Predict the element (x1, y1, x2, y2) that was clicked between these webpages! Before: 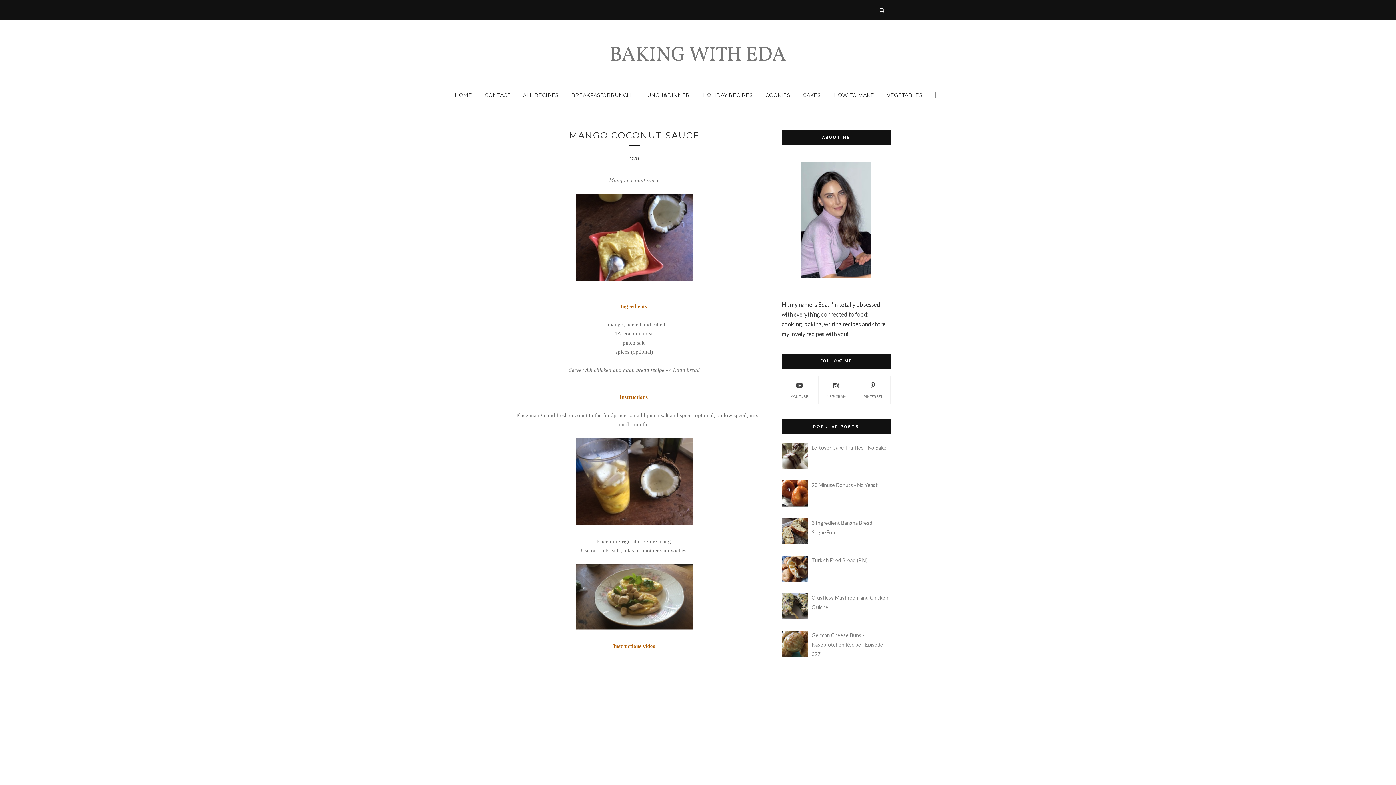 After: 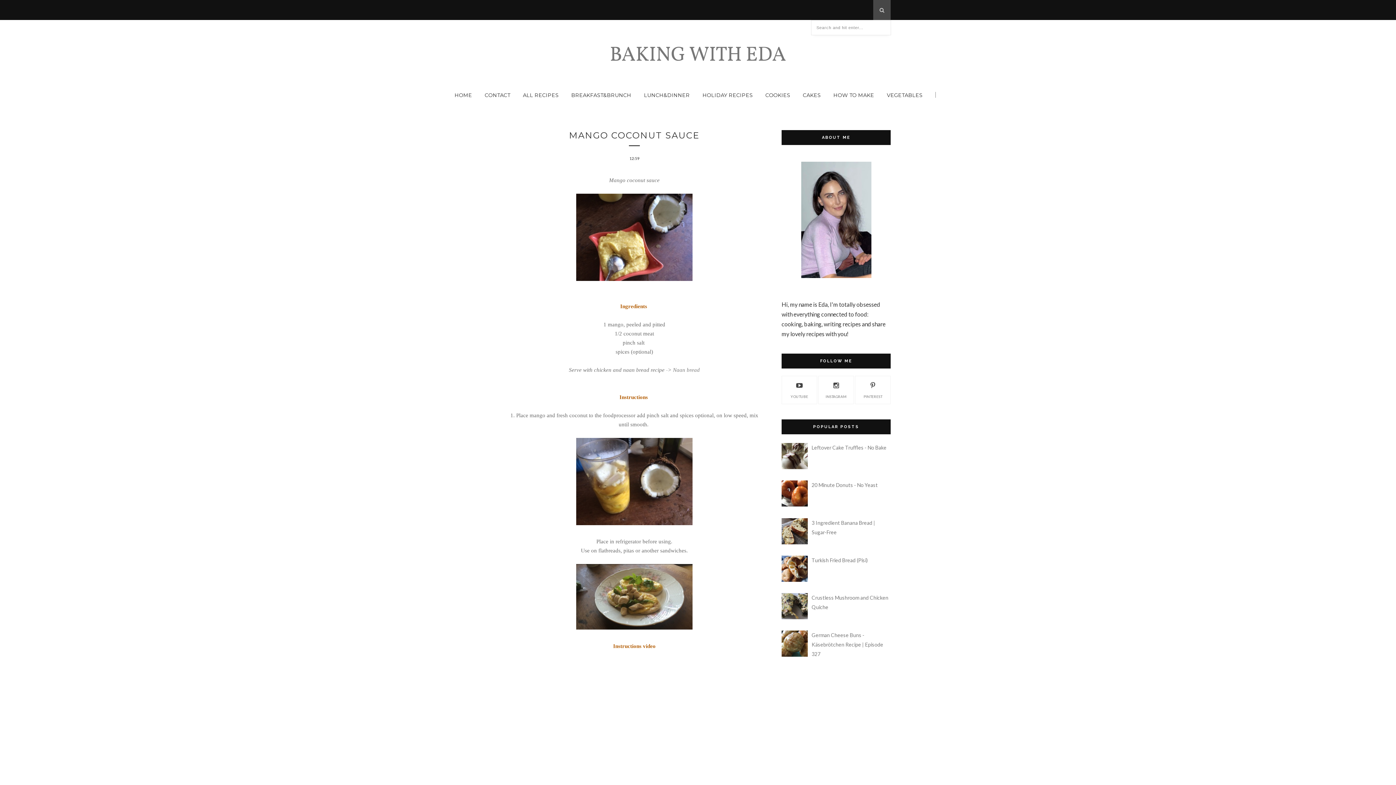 Action: bbox: (873, 0, 890, 20)